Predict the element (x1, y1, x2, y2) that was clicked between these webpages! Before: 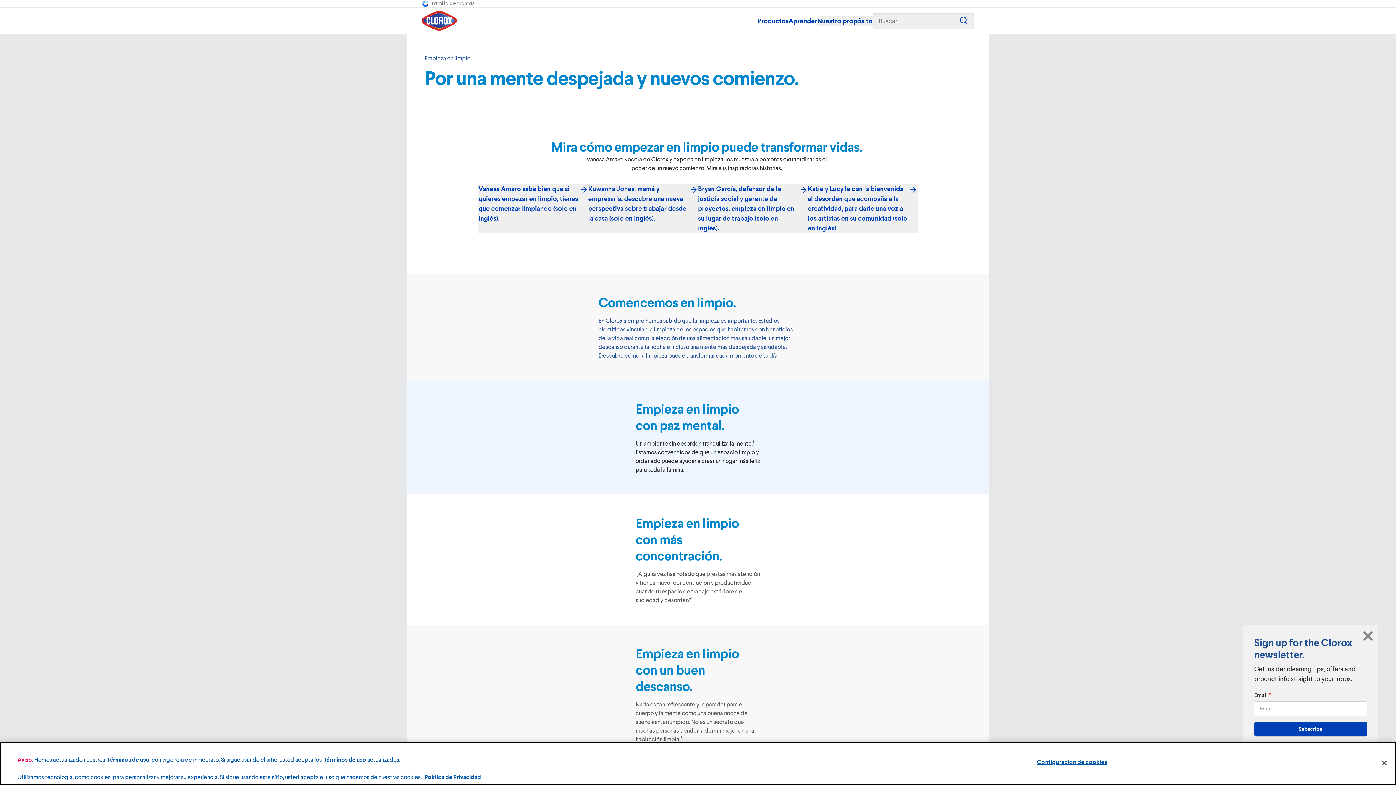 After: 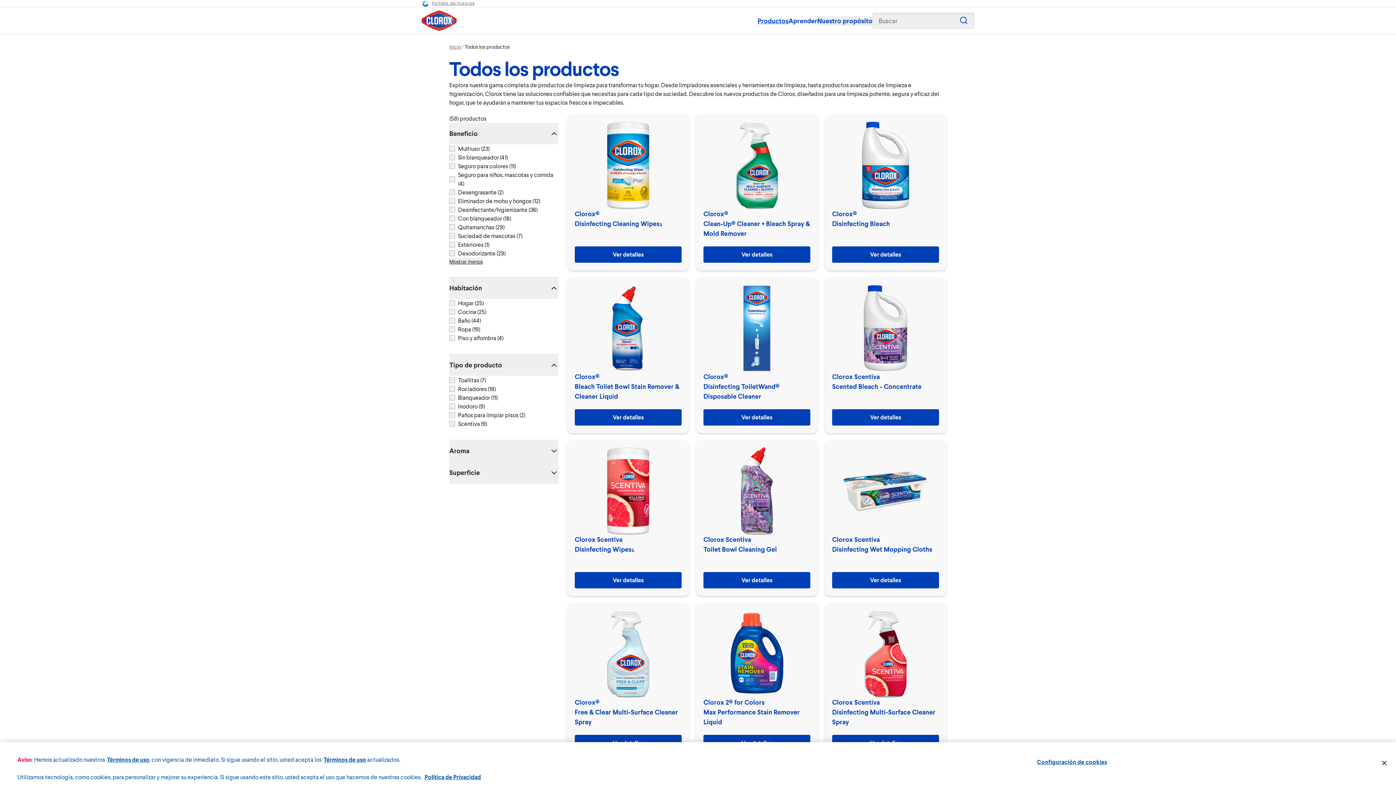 Action: label: Productos bbox: (757, 16, 788, 24)